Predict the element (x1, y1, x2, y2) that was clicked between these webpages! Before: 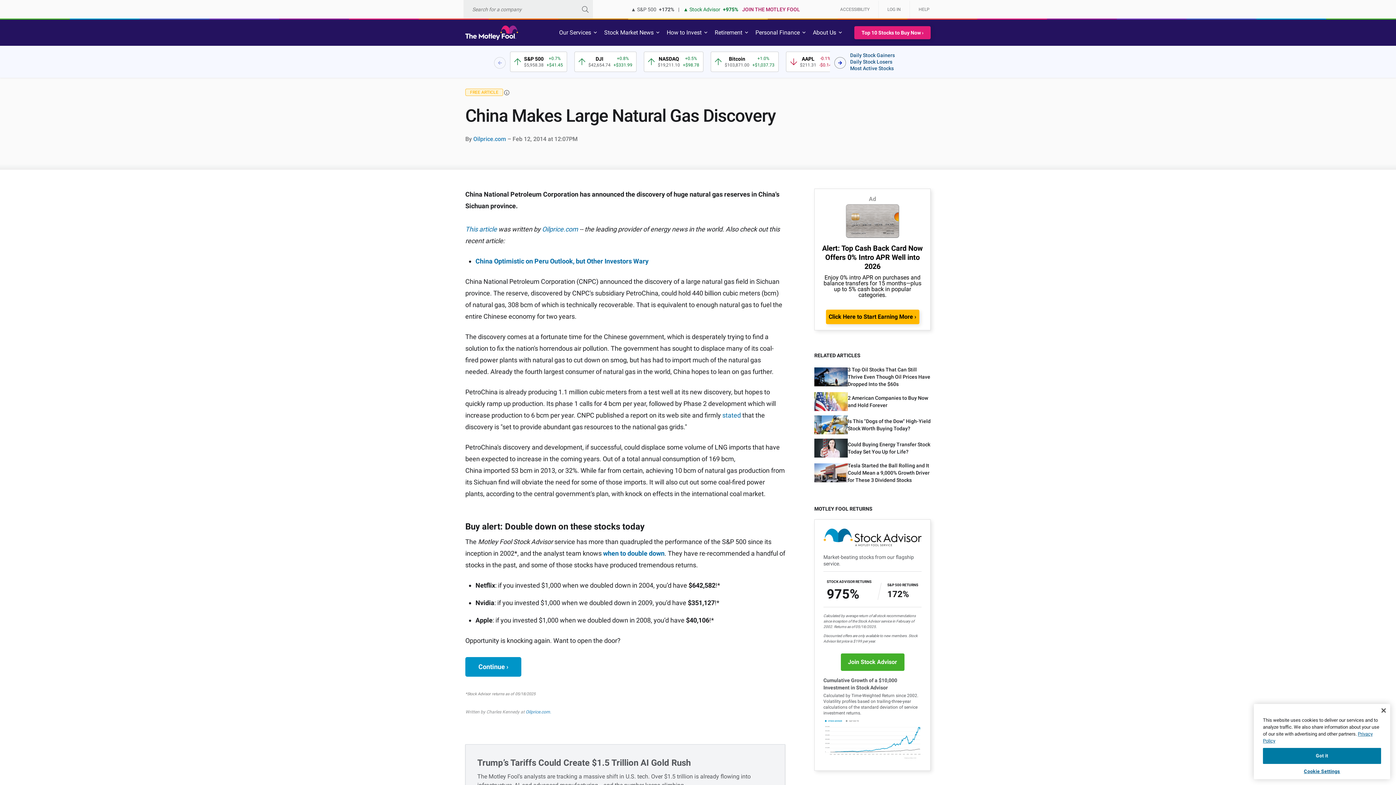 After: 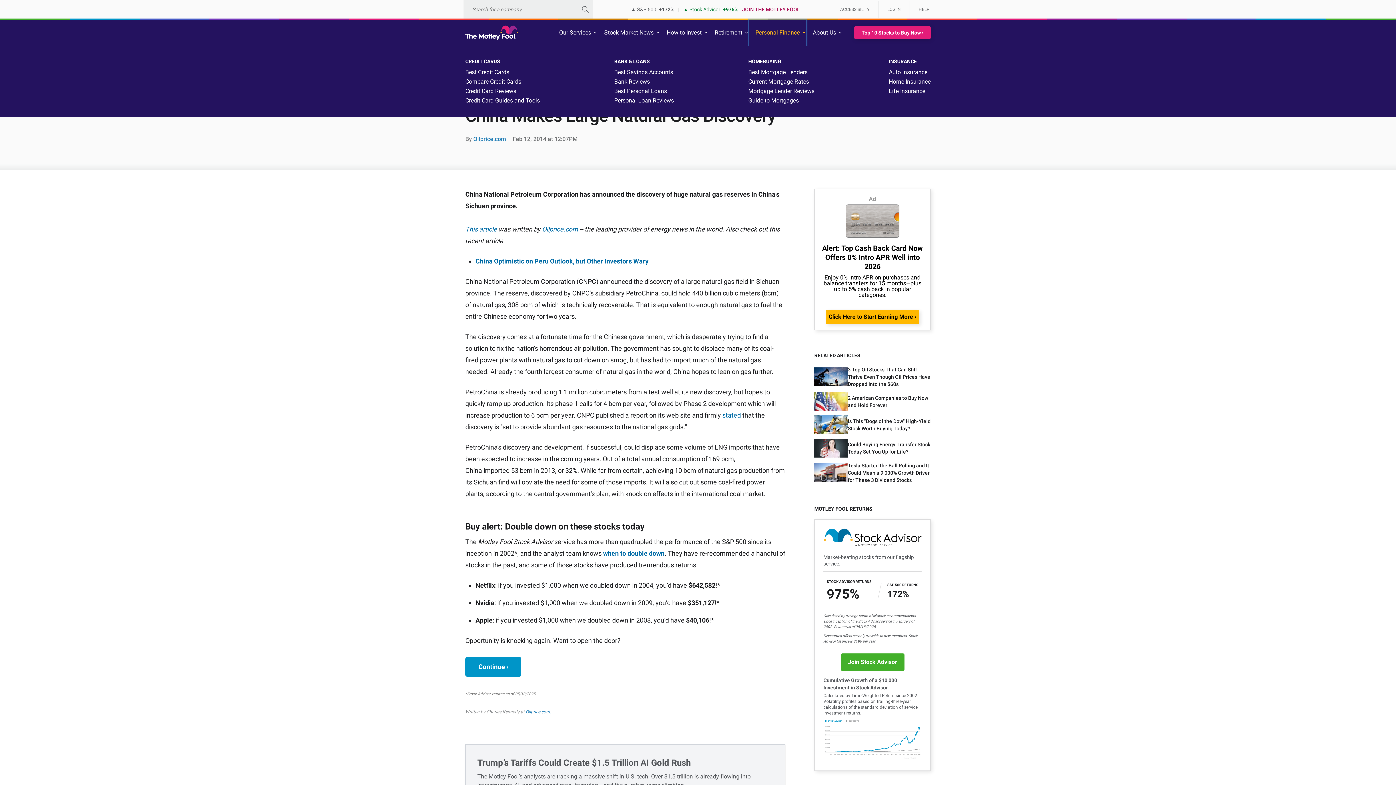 Action: bbox: (749, 19, 806, 45) label: Personal Finance